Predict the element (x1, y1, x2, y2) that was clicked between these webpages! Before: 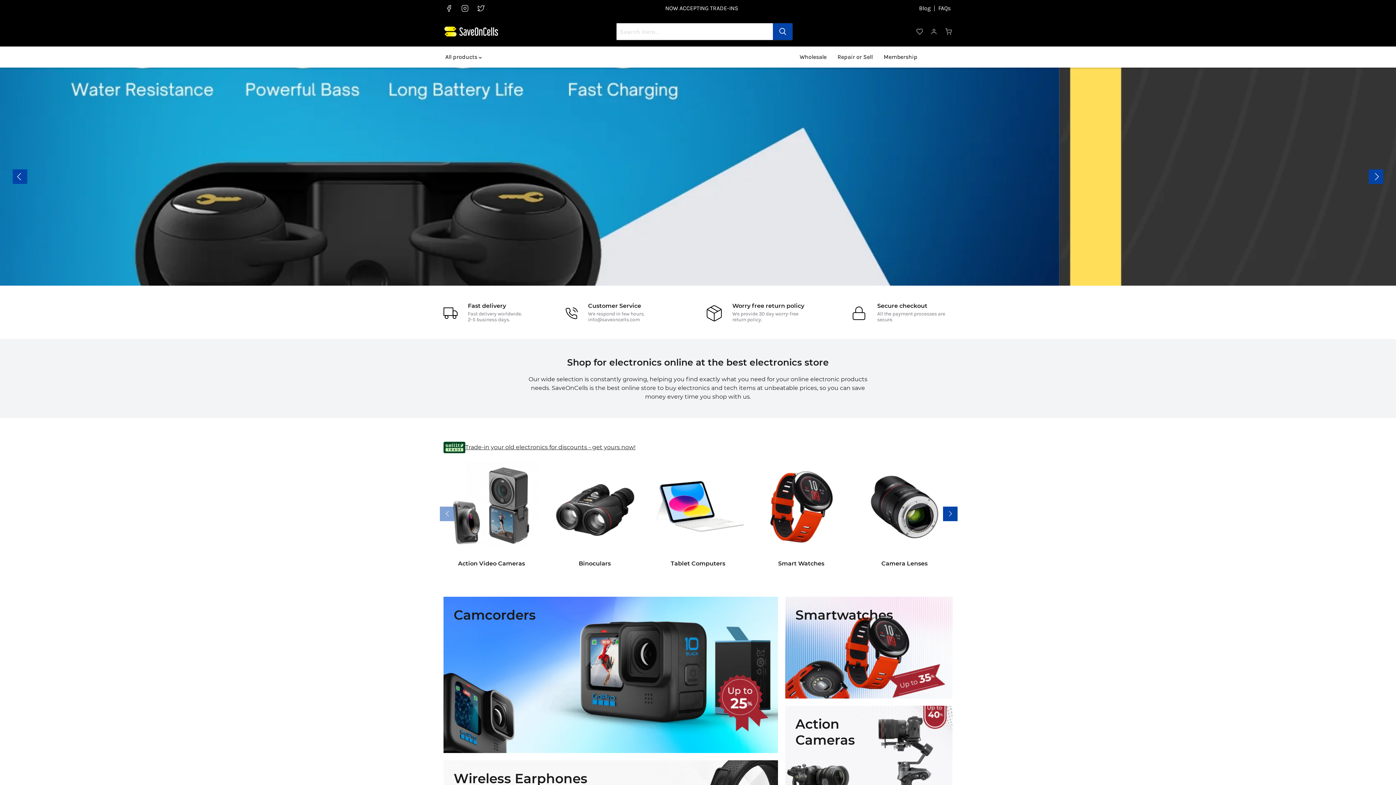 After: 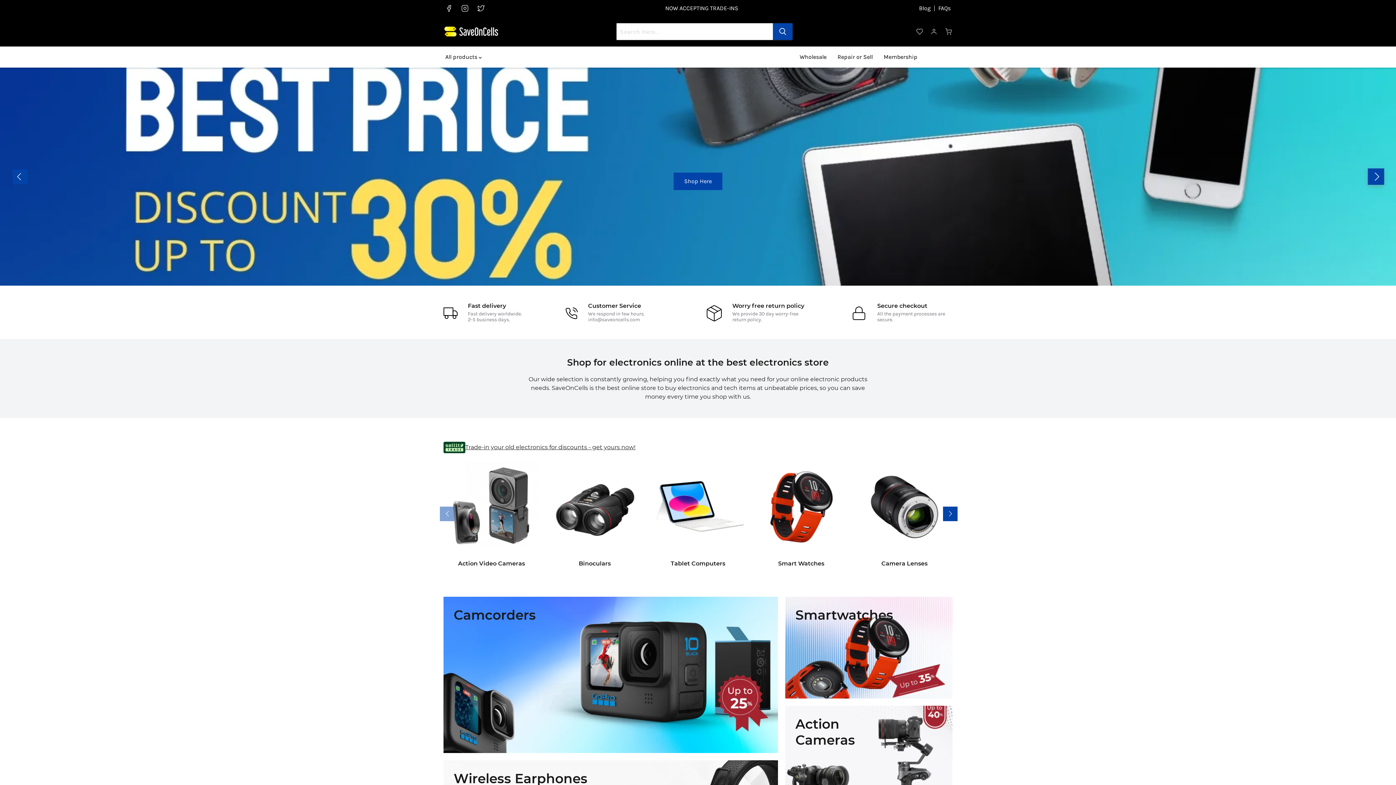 Action: label: Next slide bbox: (1369, 169, 1383, 184)